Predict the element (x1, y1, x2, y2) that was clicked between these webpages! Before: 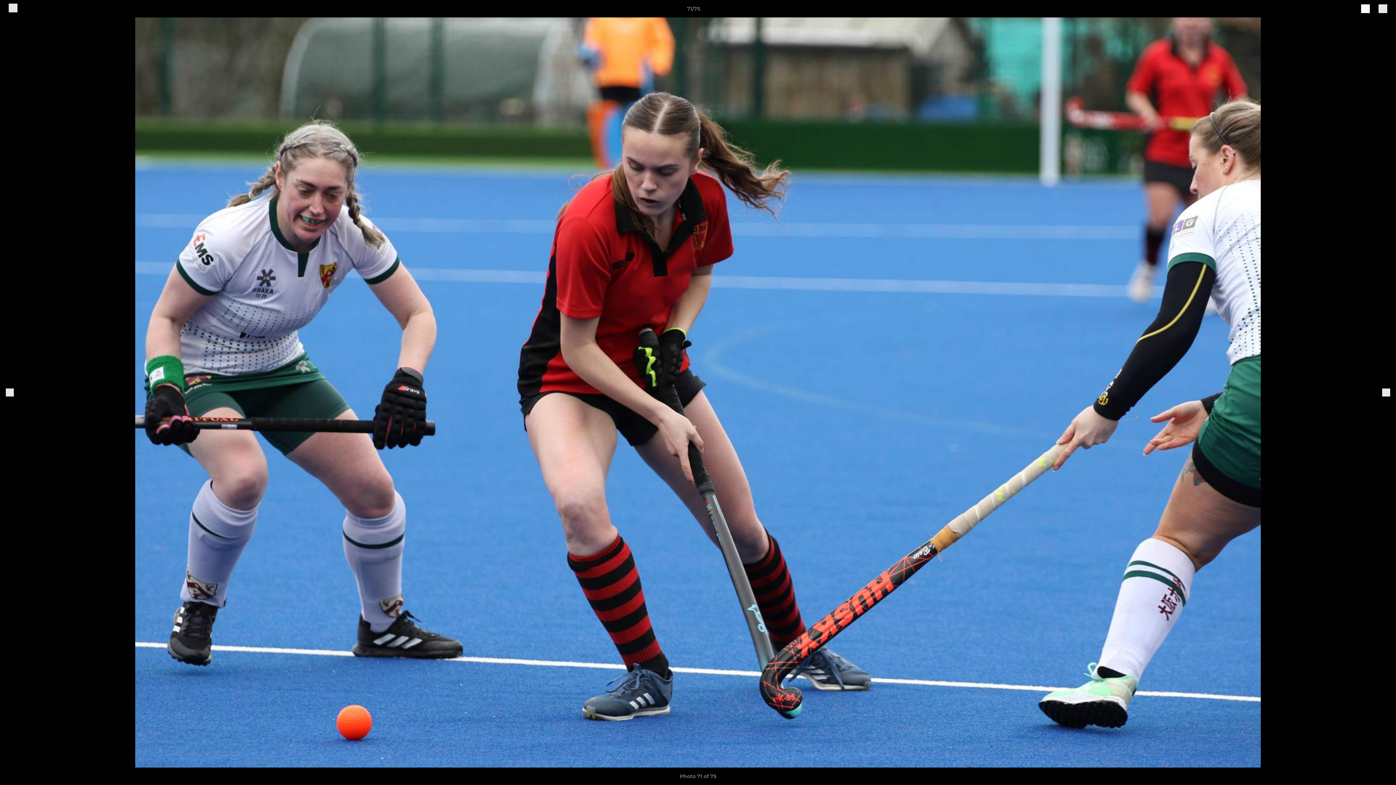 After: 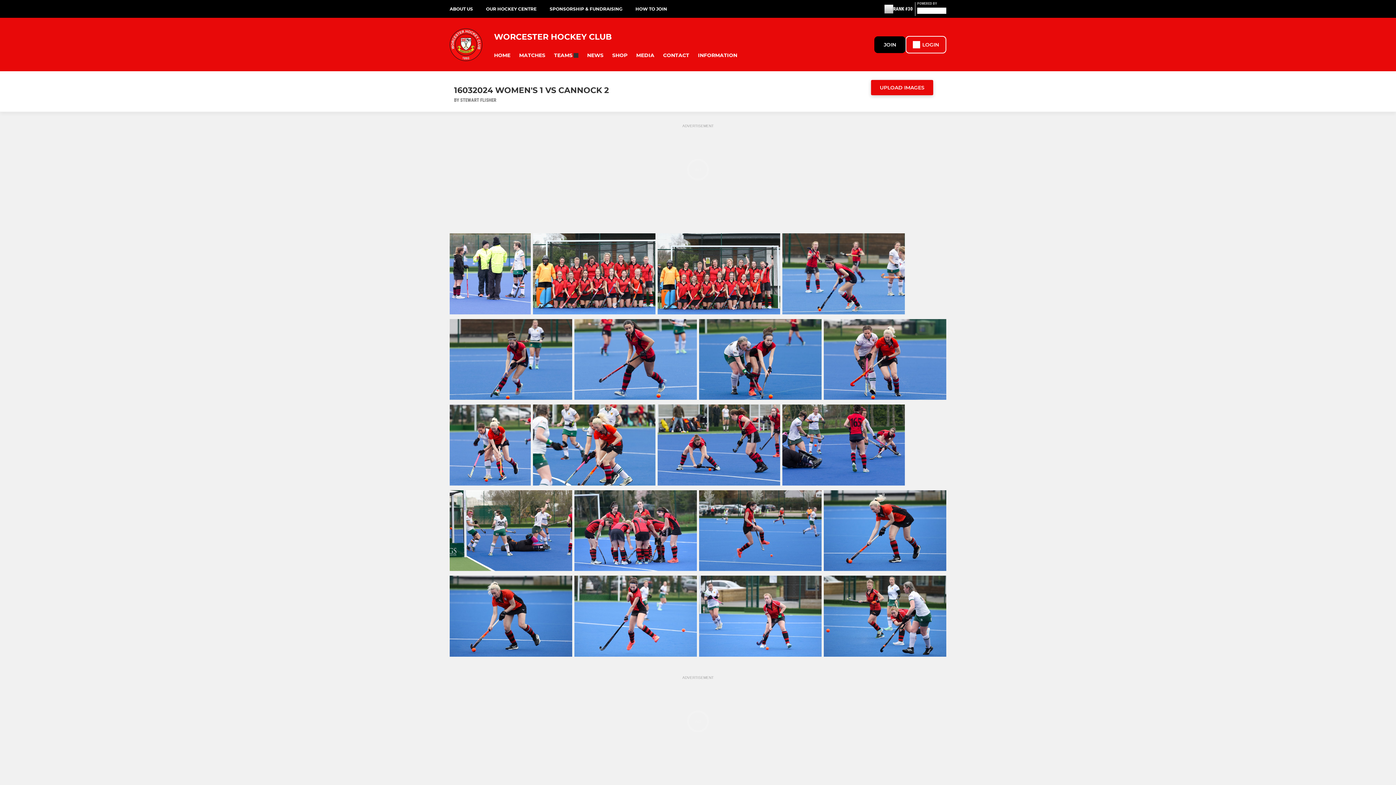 Action: bbox: (8, 3, 17, 13)